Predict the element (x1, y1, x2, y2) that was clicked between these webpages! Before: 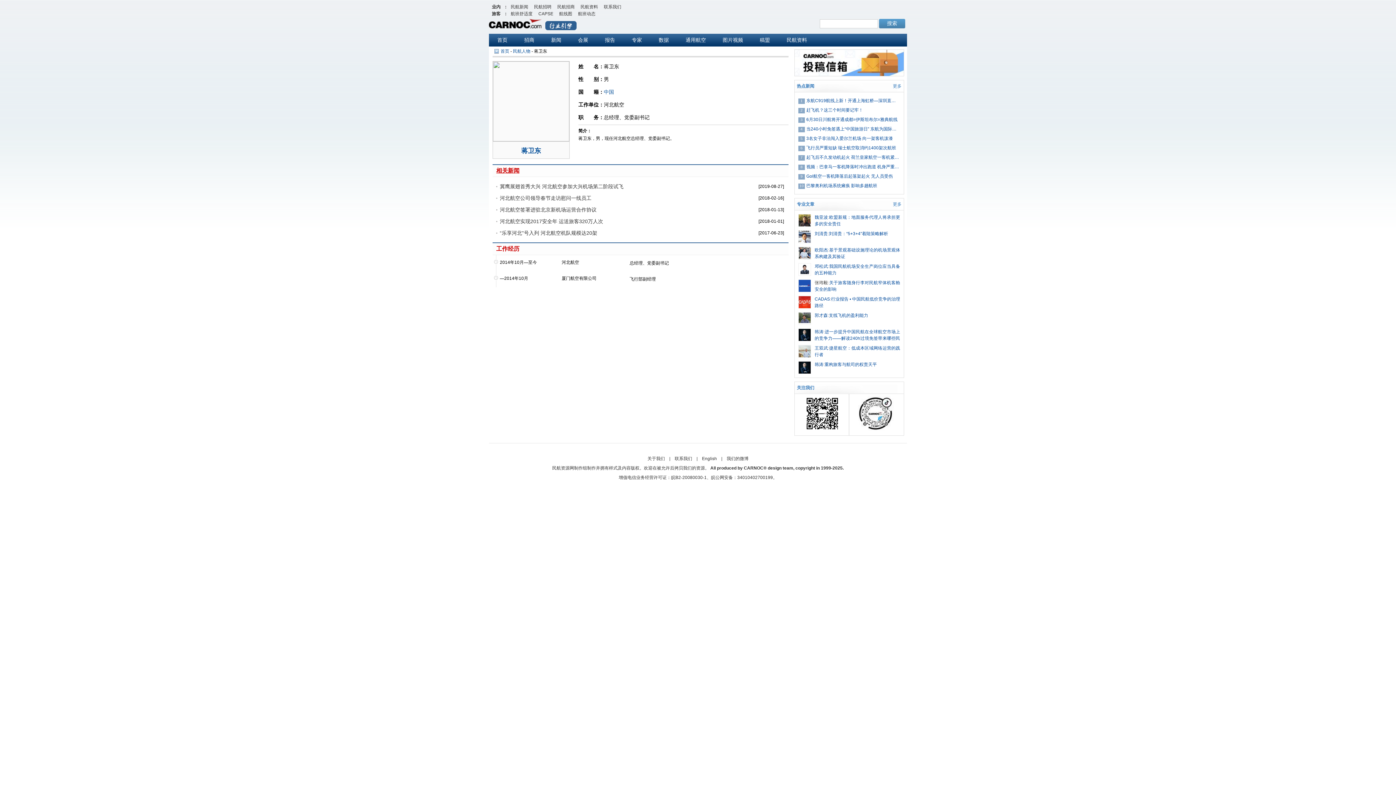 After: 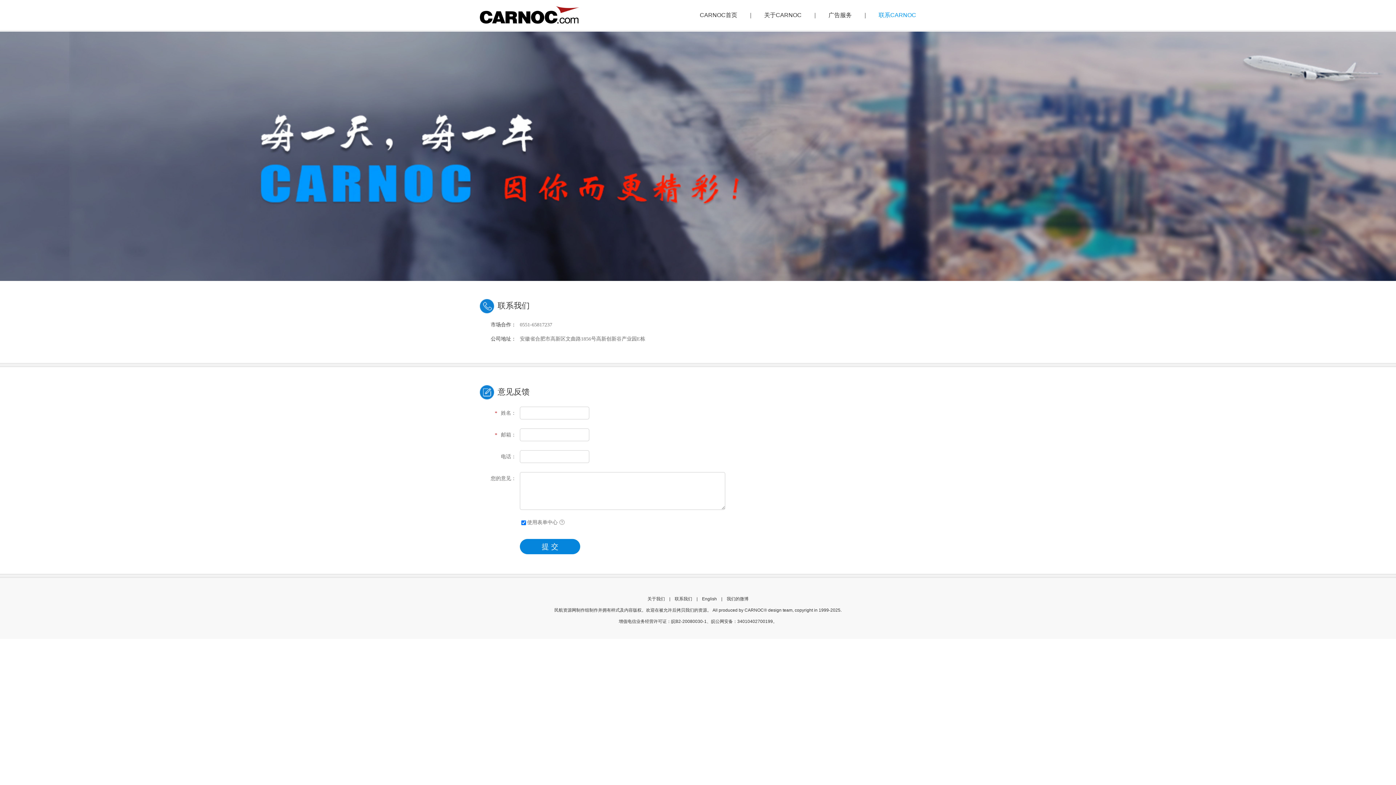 Action: bbox: (601, 2, 624, 10) label: 联系我们